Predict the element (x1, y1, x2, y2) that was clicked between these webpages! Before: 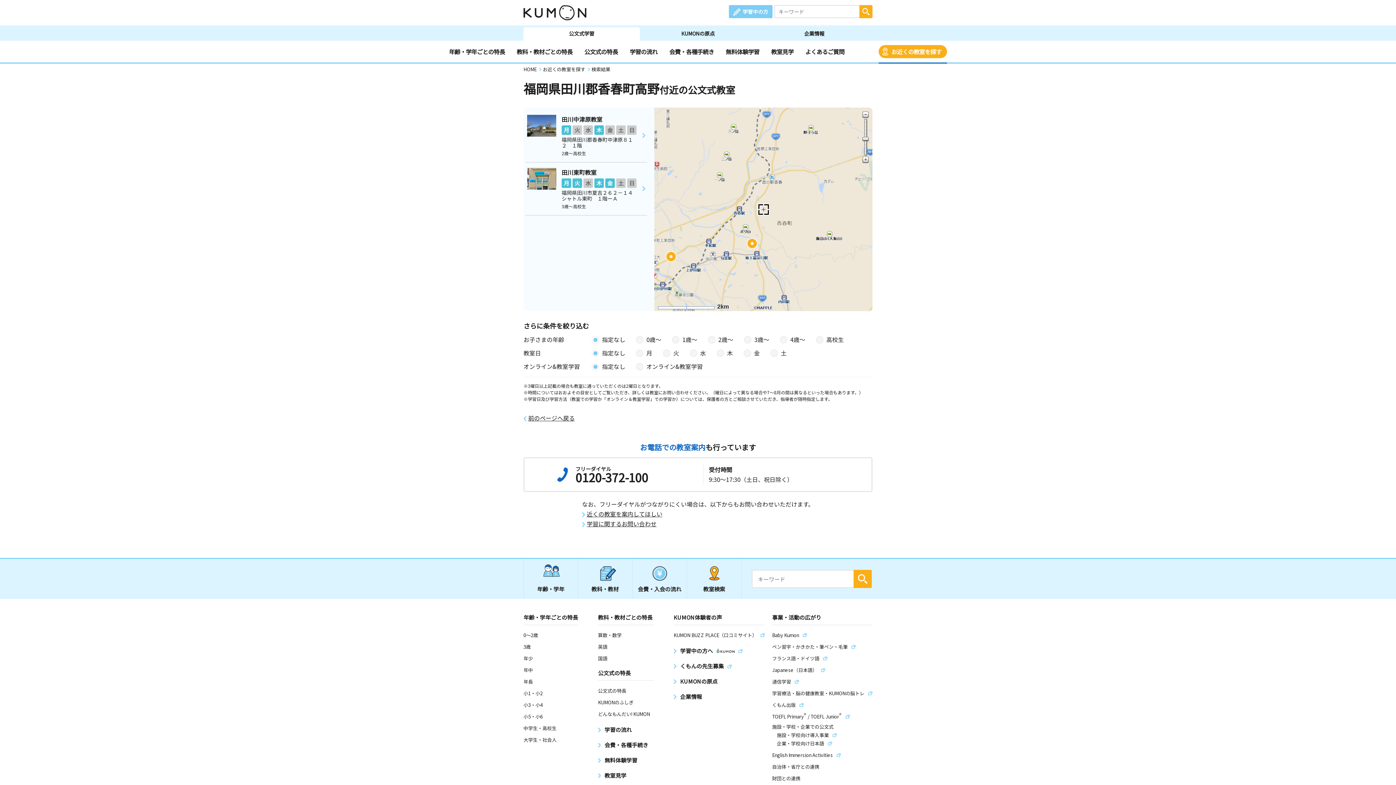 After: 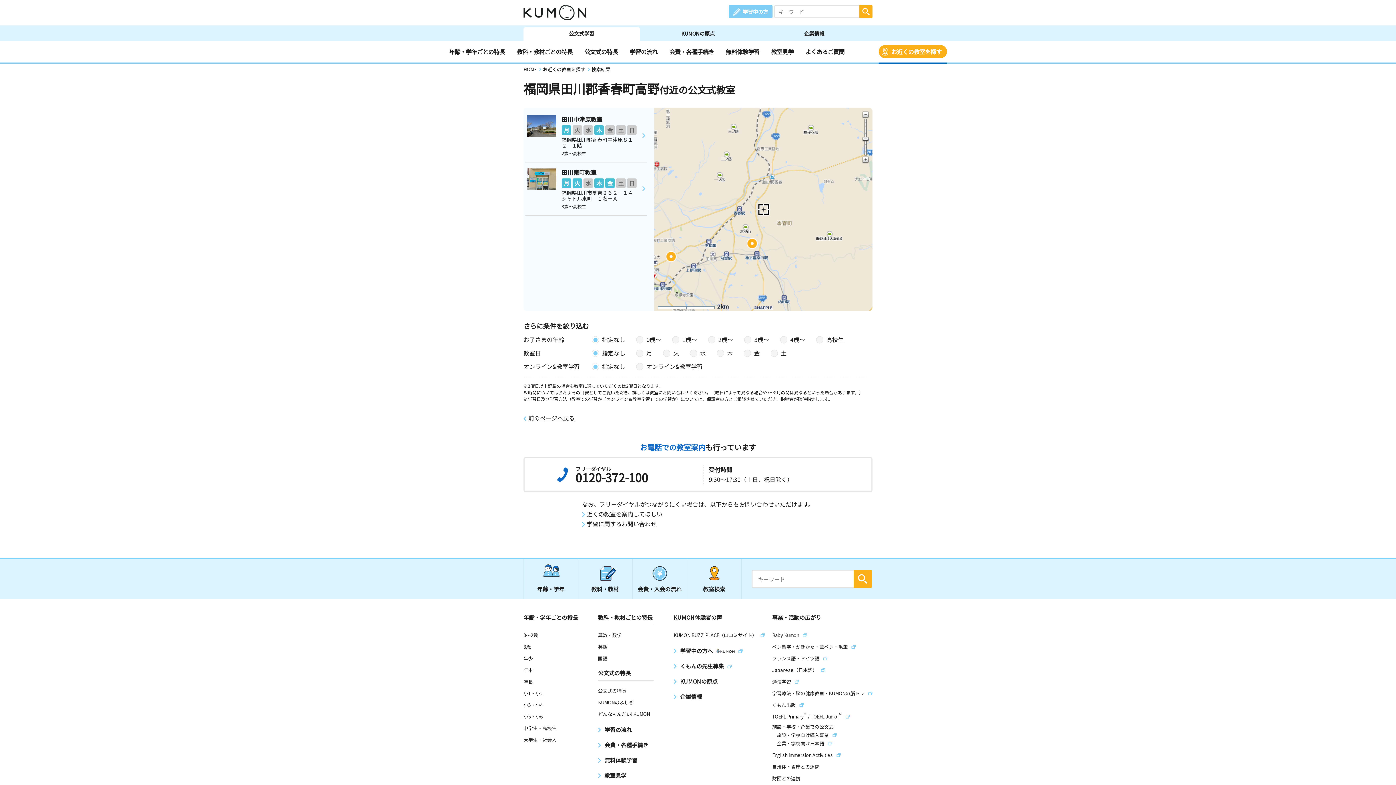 Action: bbox: (772, 752, 841, 758) label: English Immersion Activities